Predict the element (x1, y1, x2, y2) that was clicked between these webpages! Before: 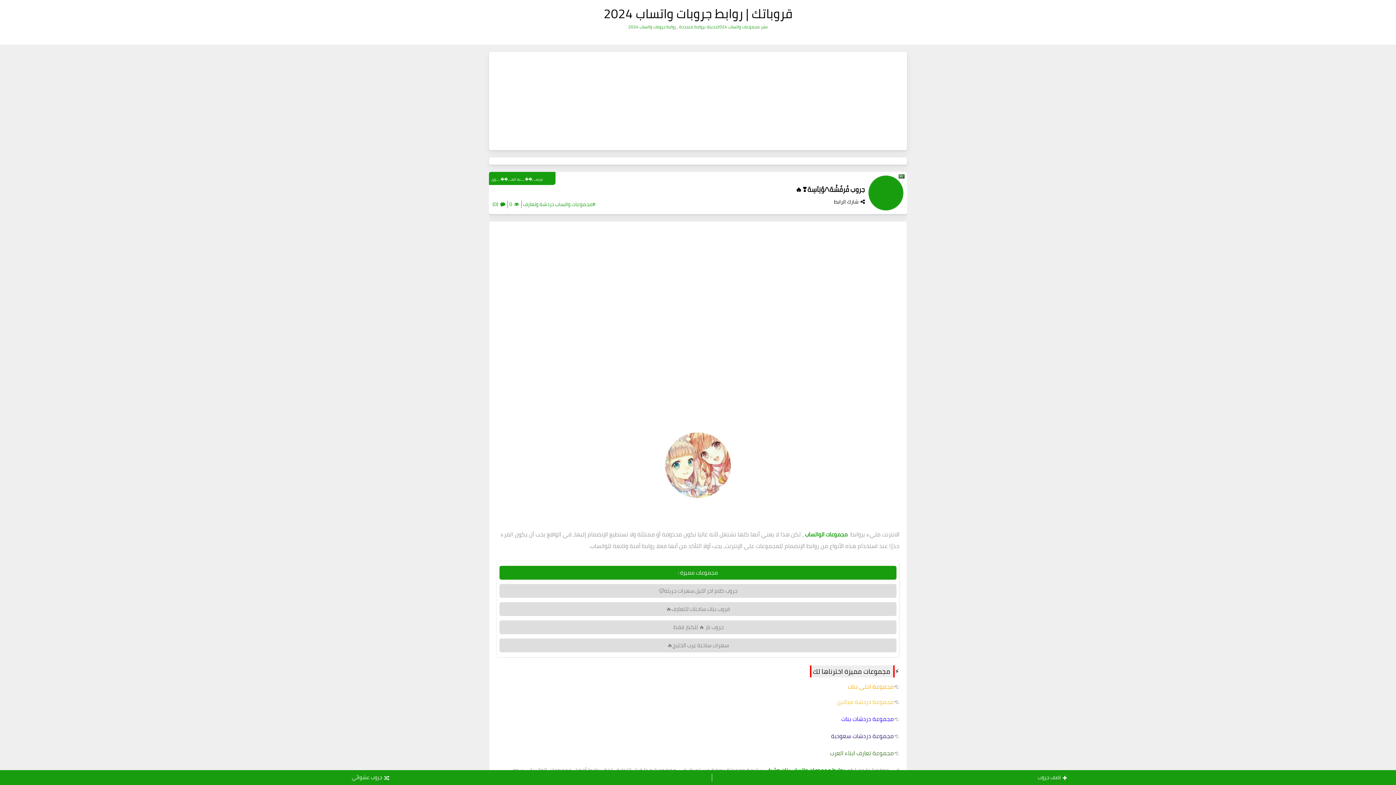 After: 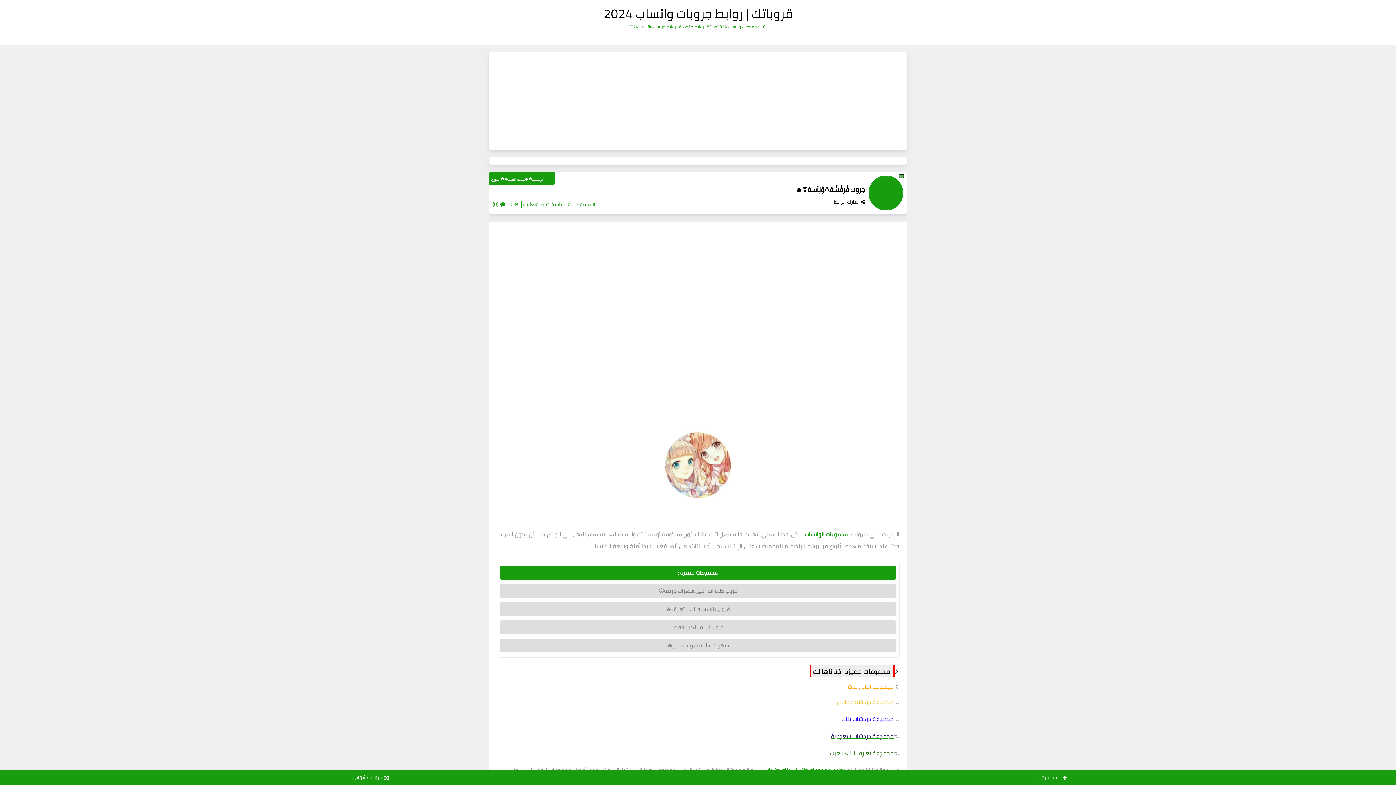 Action: bbox: (831, 730, 893, 741) label: مجموعة دردشات سعودية